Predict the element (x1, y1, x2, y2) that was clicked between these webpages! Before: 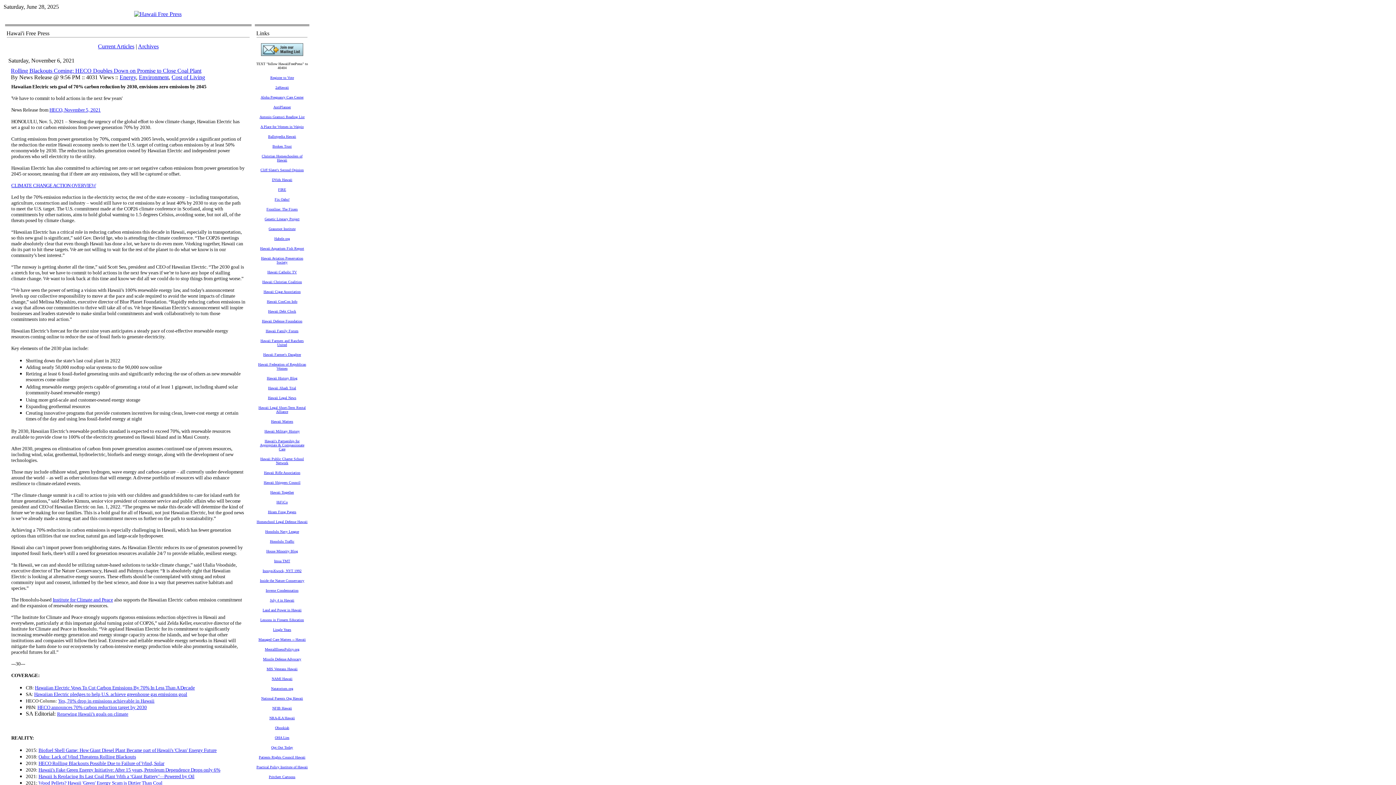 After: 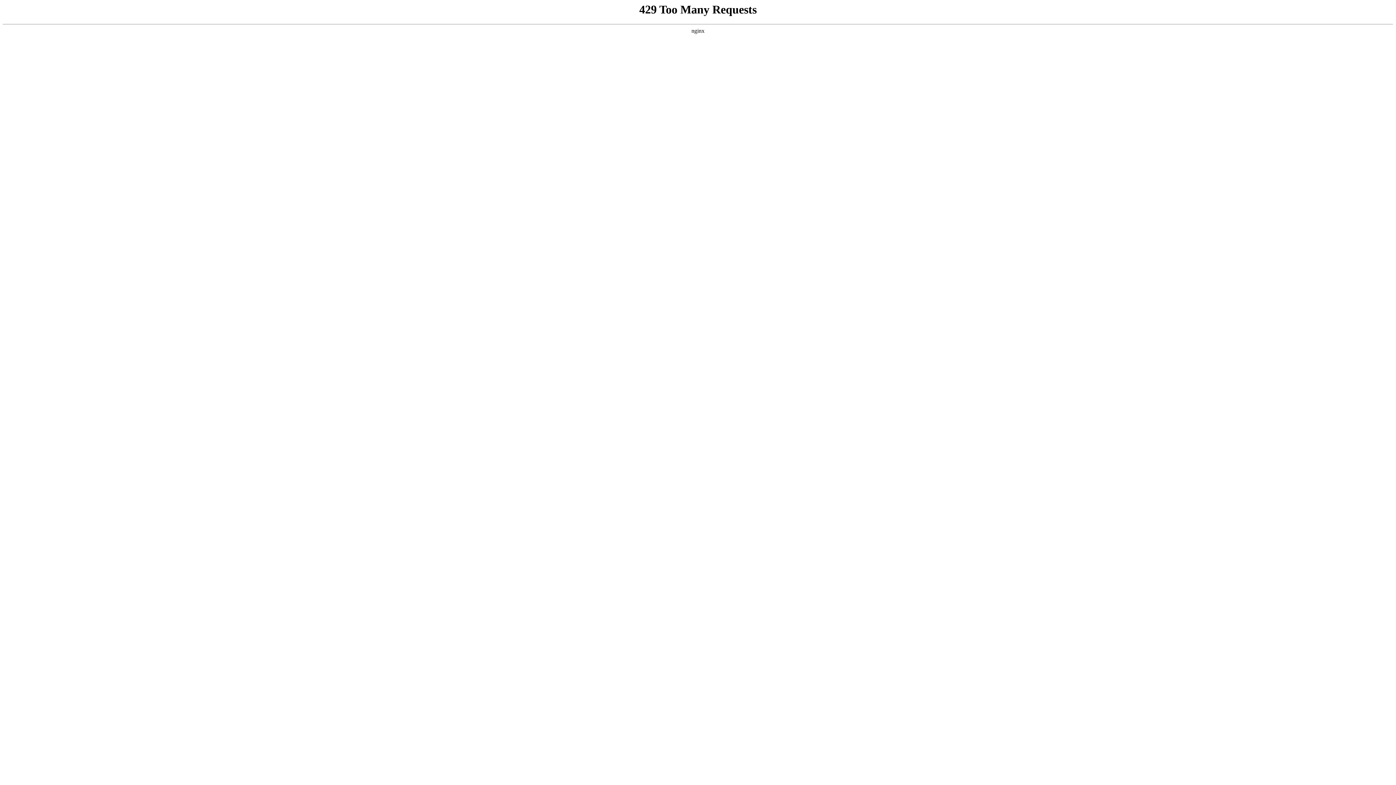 Action: label: Hawaii Family Forum bbox: (265, 327, 298, 333)